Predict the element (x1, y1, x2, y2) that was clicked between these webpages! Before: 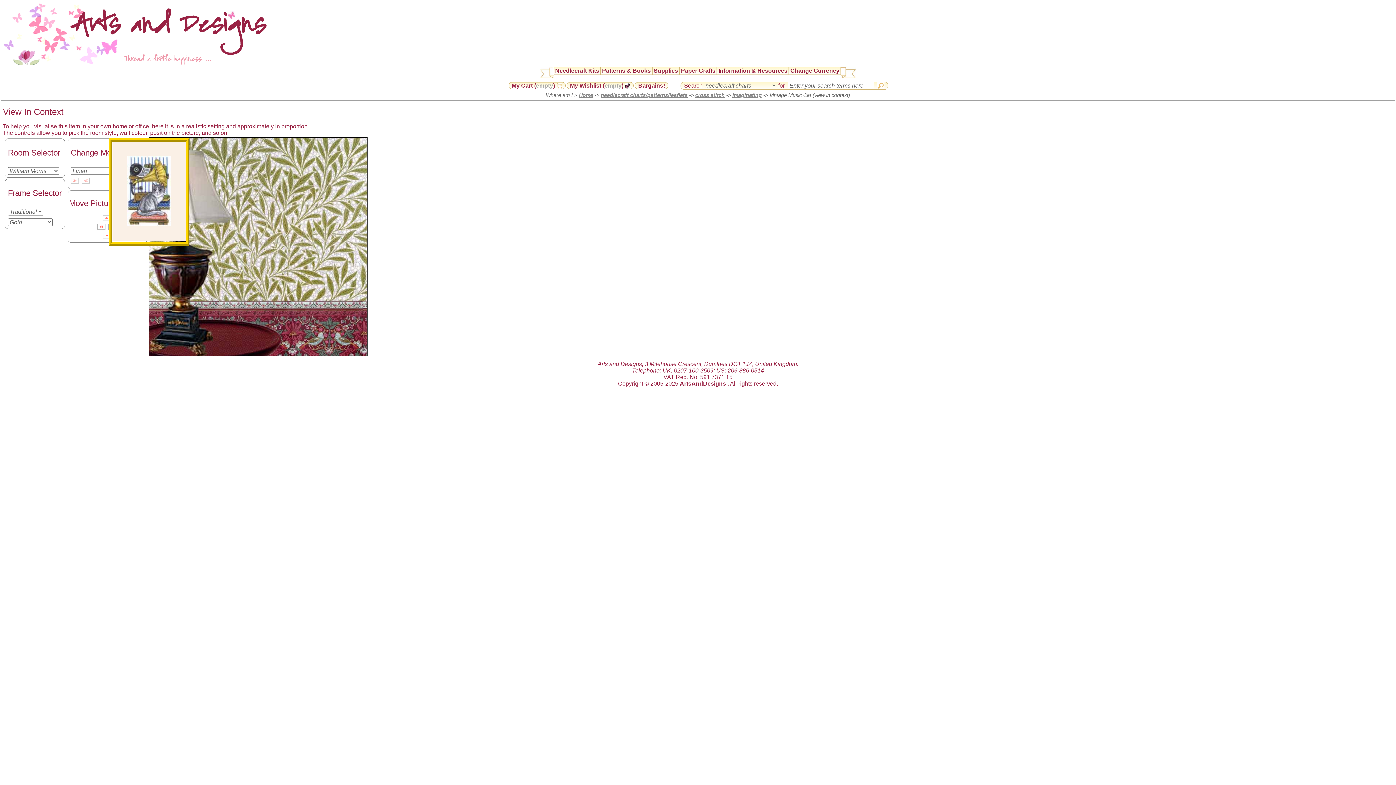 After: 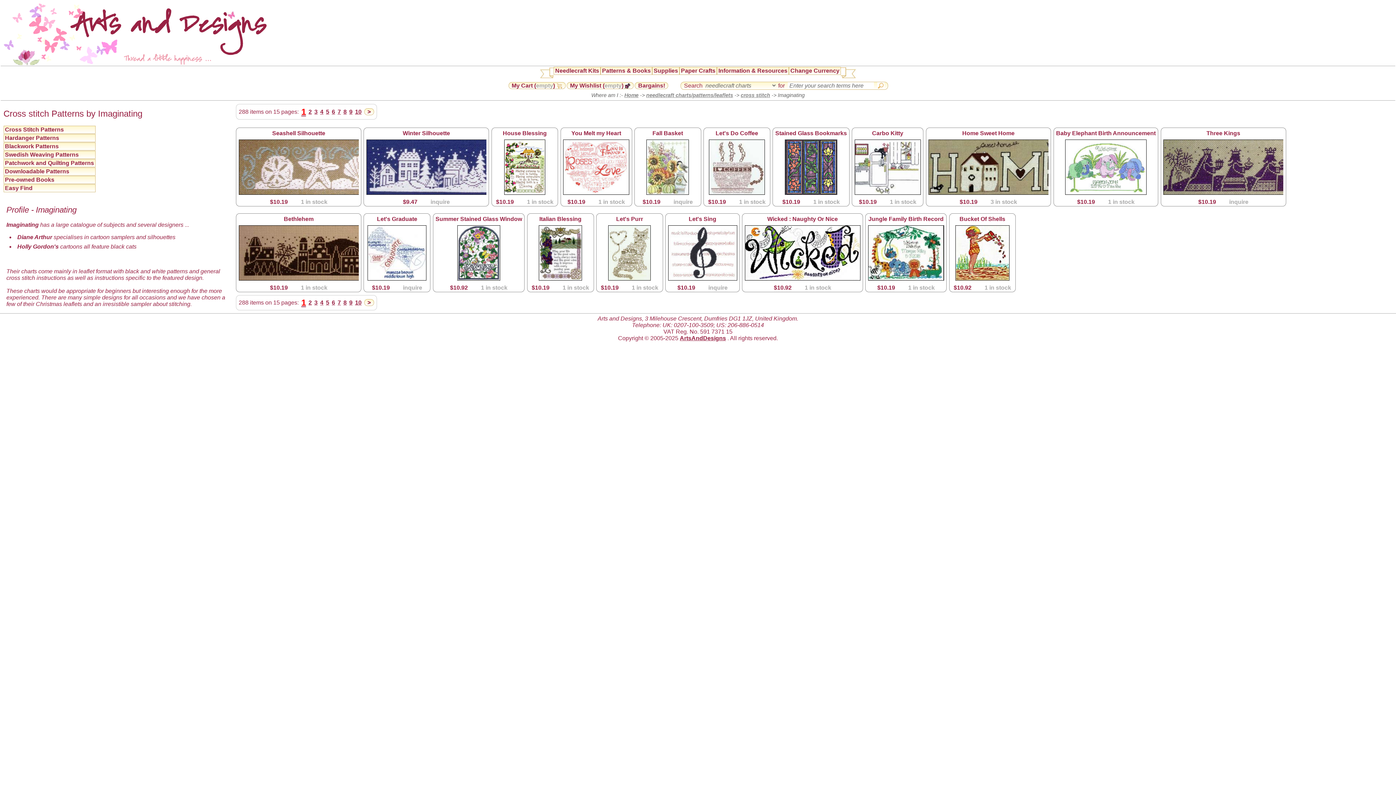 Action: label: Imaginating bbox: (732, 92, 762, 98)